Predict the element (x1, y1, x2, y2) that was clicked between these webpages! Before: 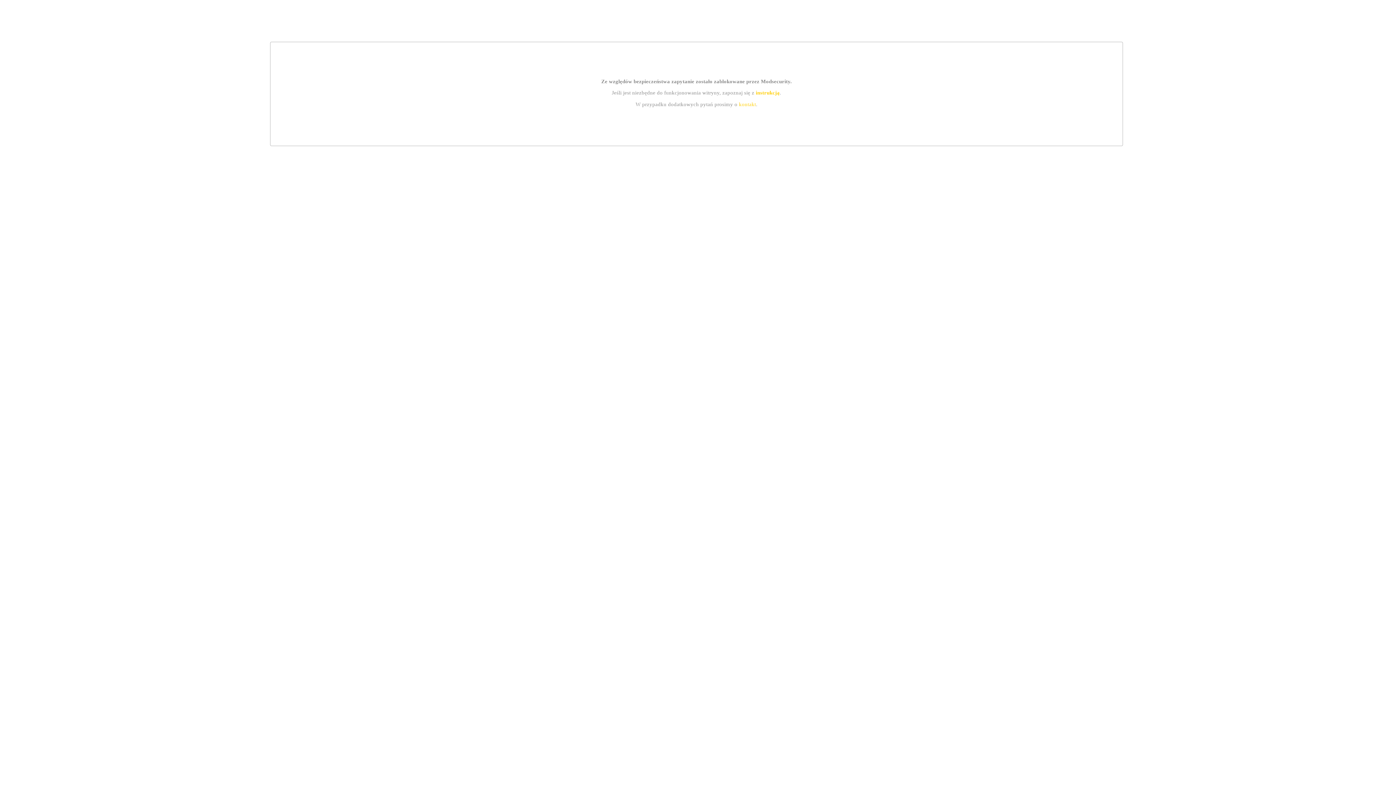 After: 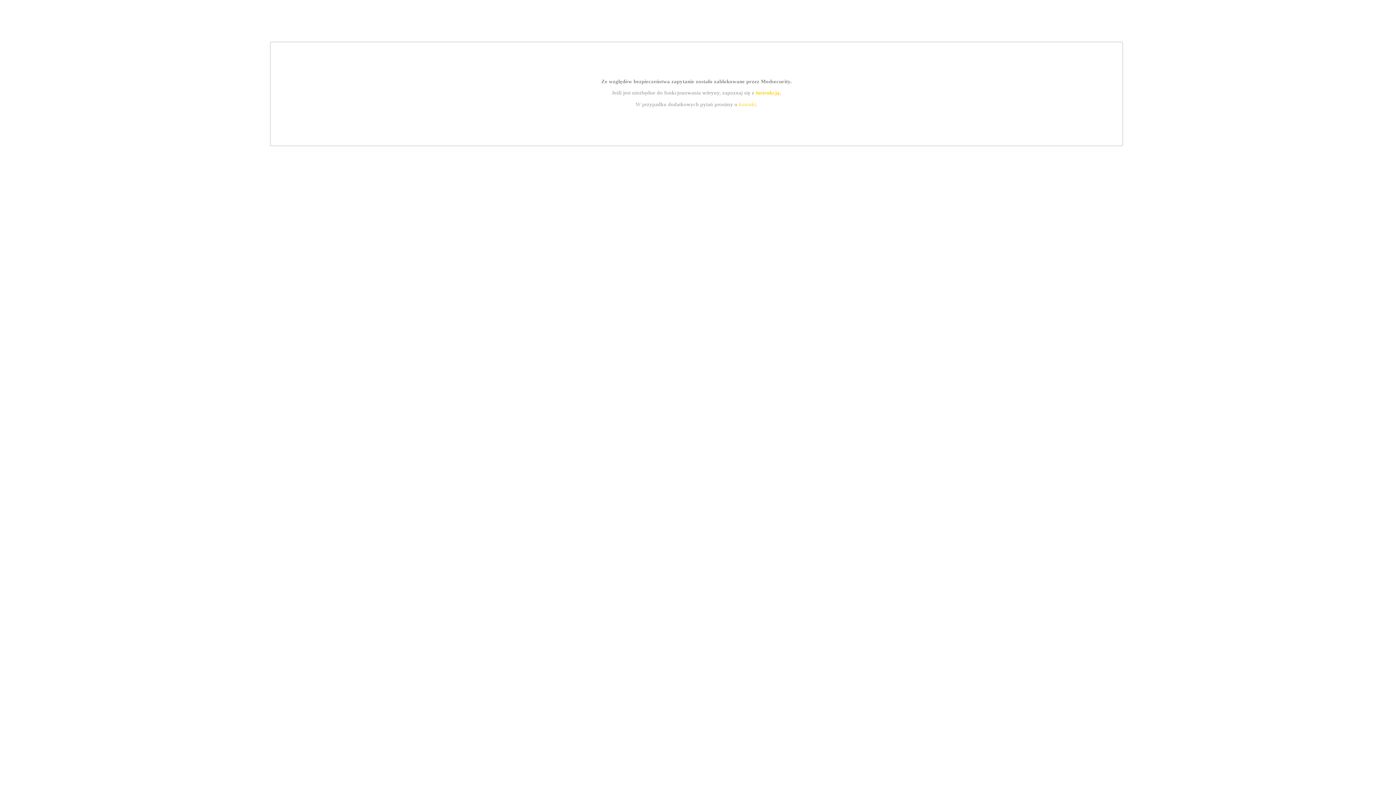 Action: label: instrukcją bbox: (755, 89, 779, 95)